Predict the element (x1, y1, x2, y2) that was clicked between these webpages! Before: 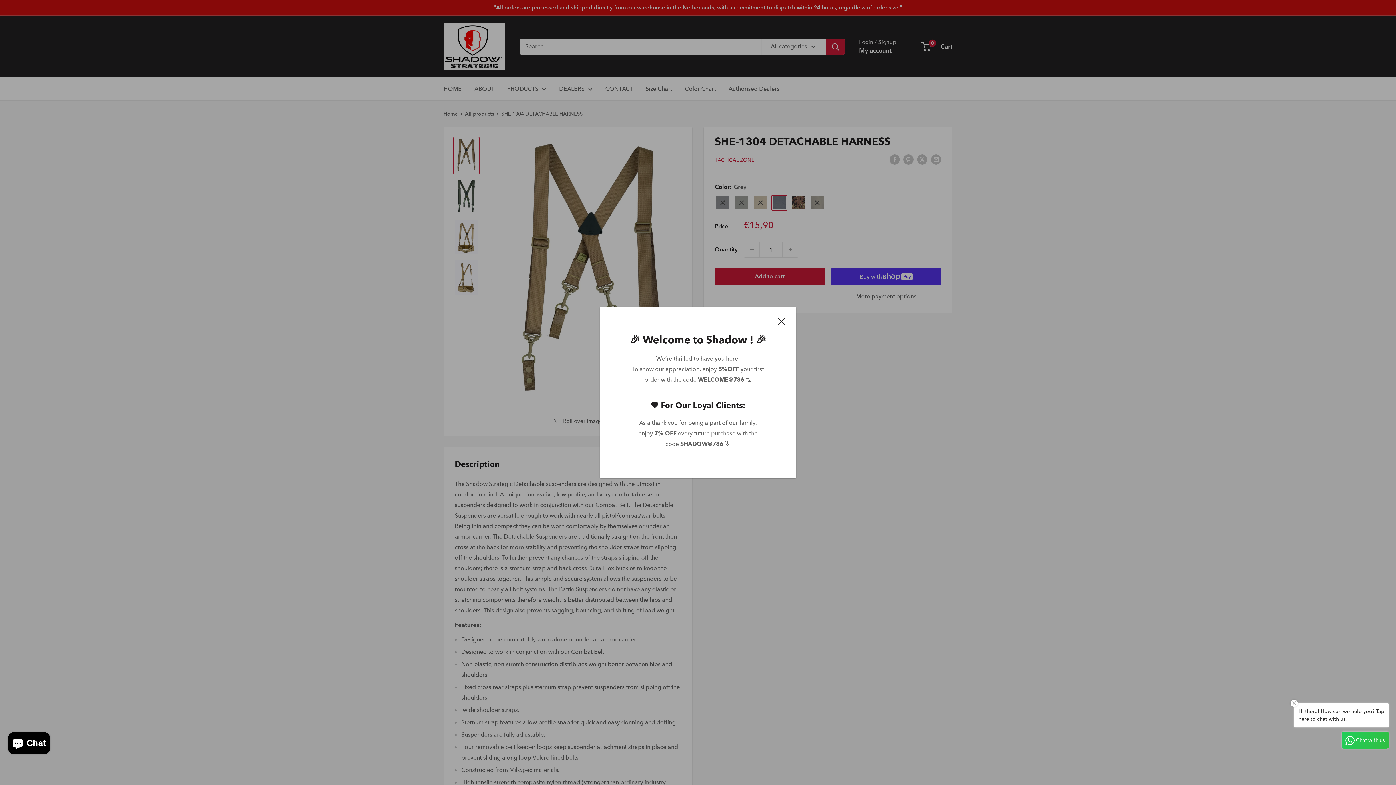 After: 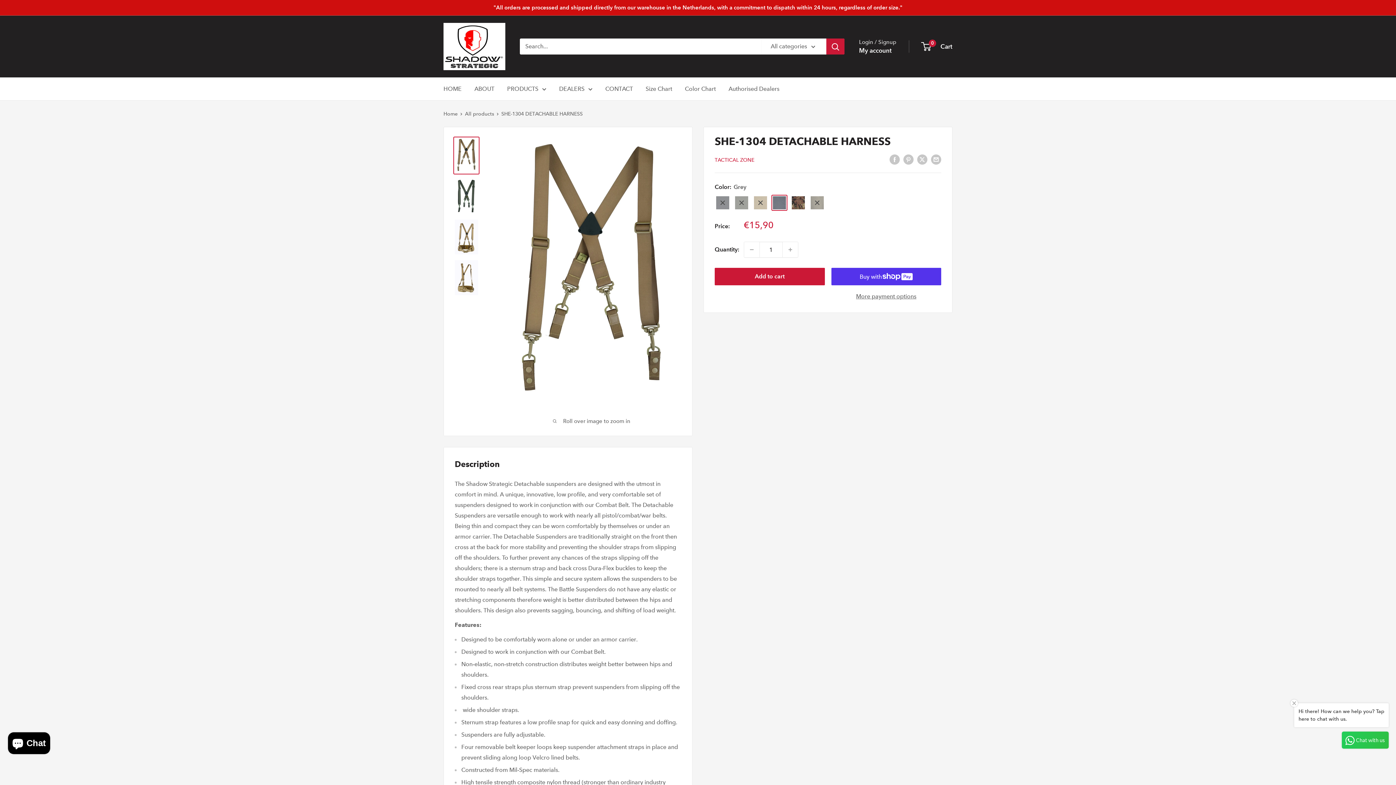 Action: label: Close bbox: (778, 315, 785, 326)